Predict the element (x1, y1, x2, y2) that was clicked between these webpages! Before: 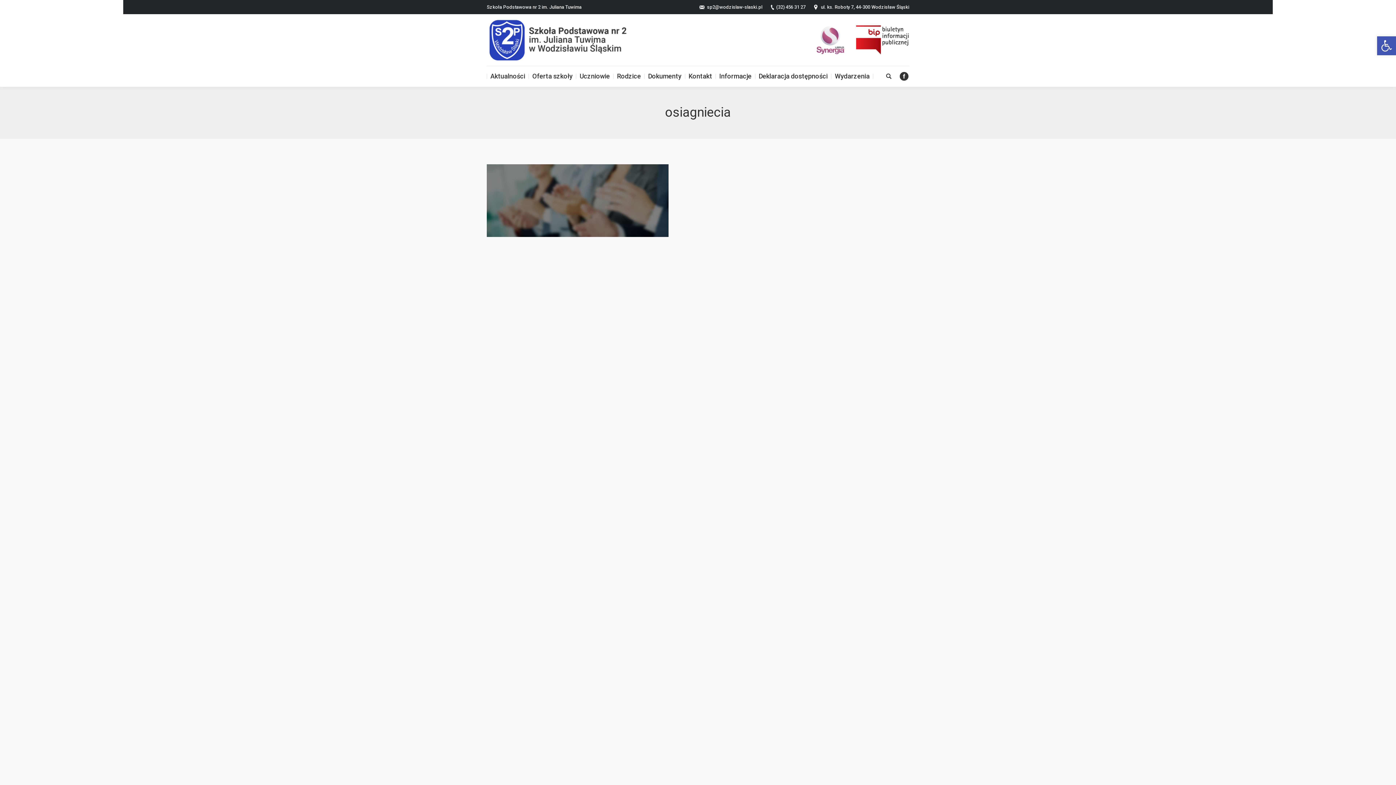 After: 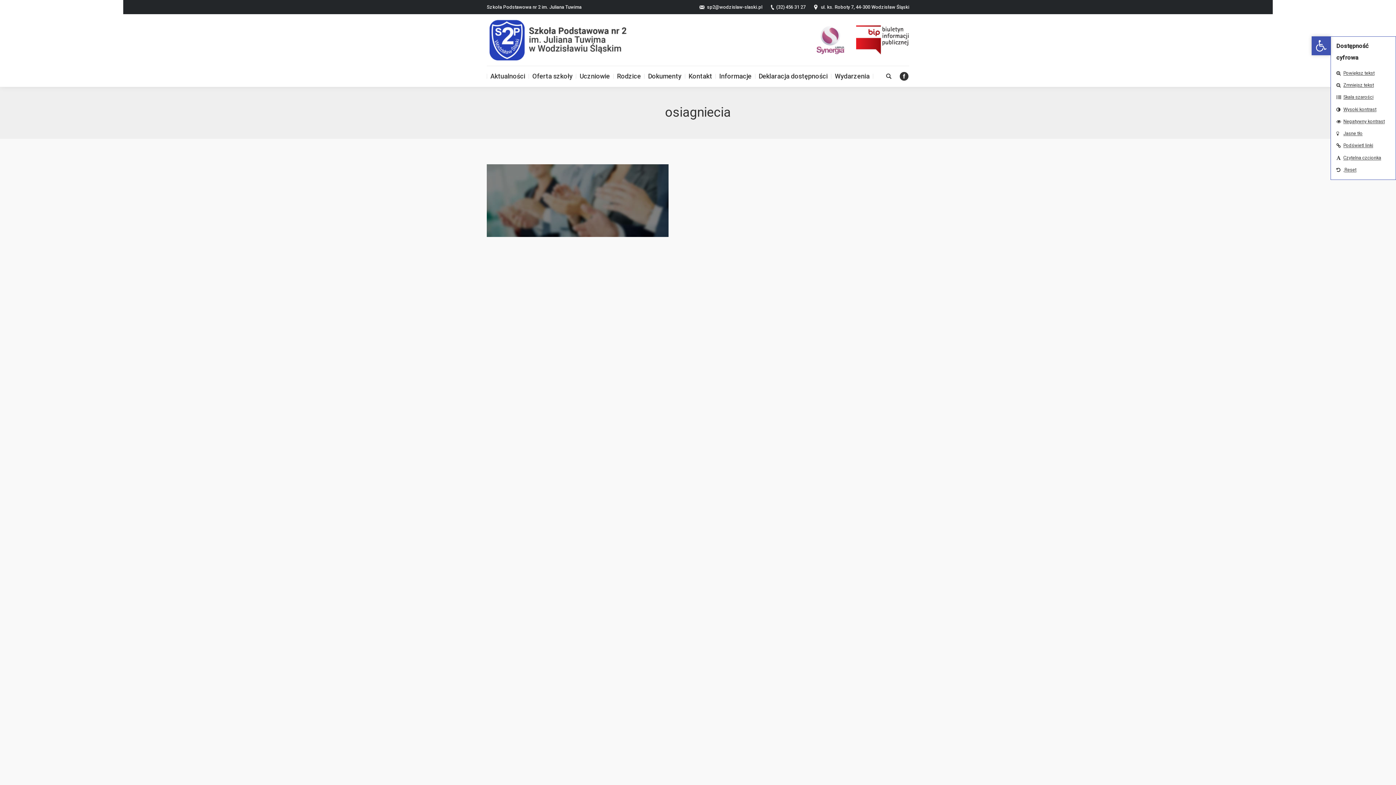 Action: label: Open toolbar bbox: (1377, 36, 1396, 55)